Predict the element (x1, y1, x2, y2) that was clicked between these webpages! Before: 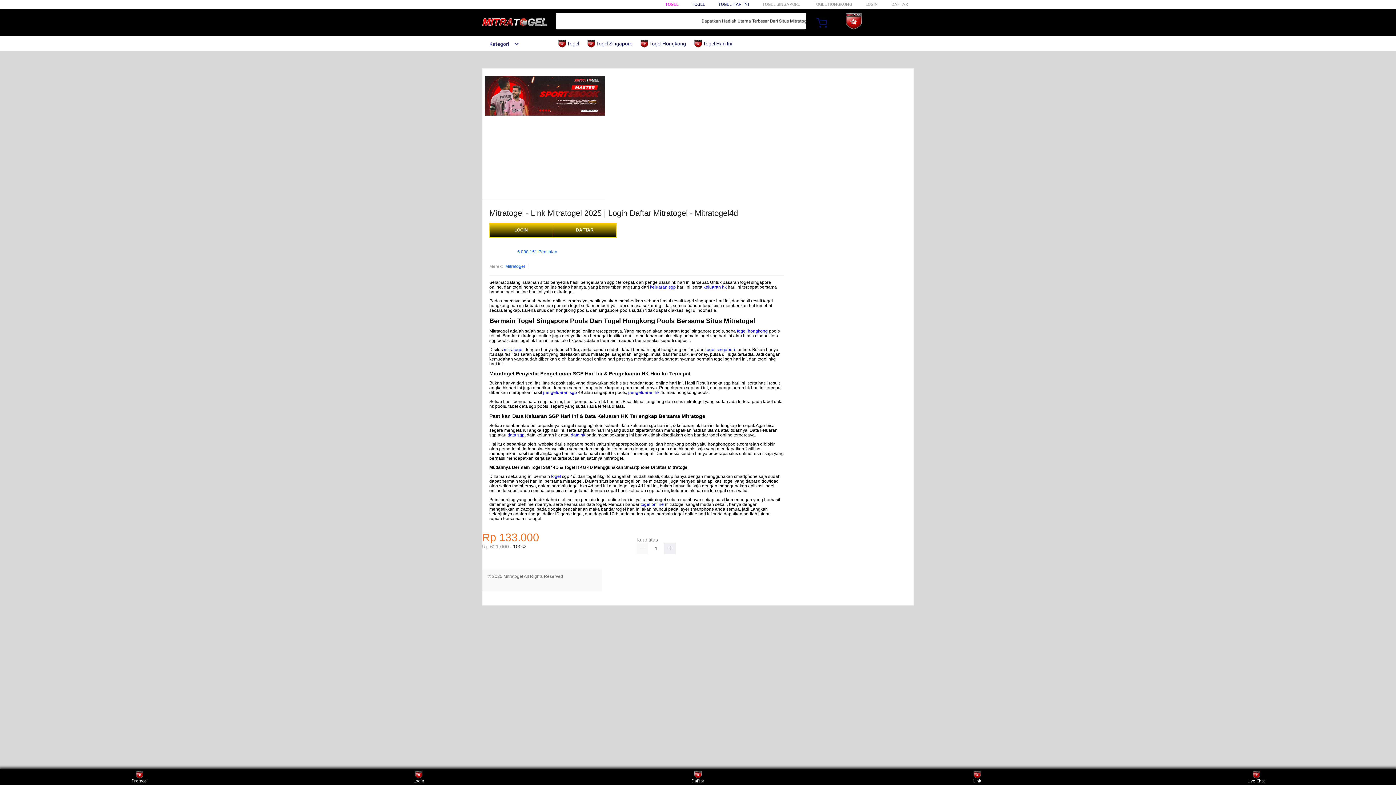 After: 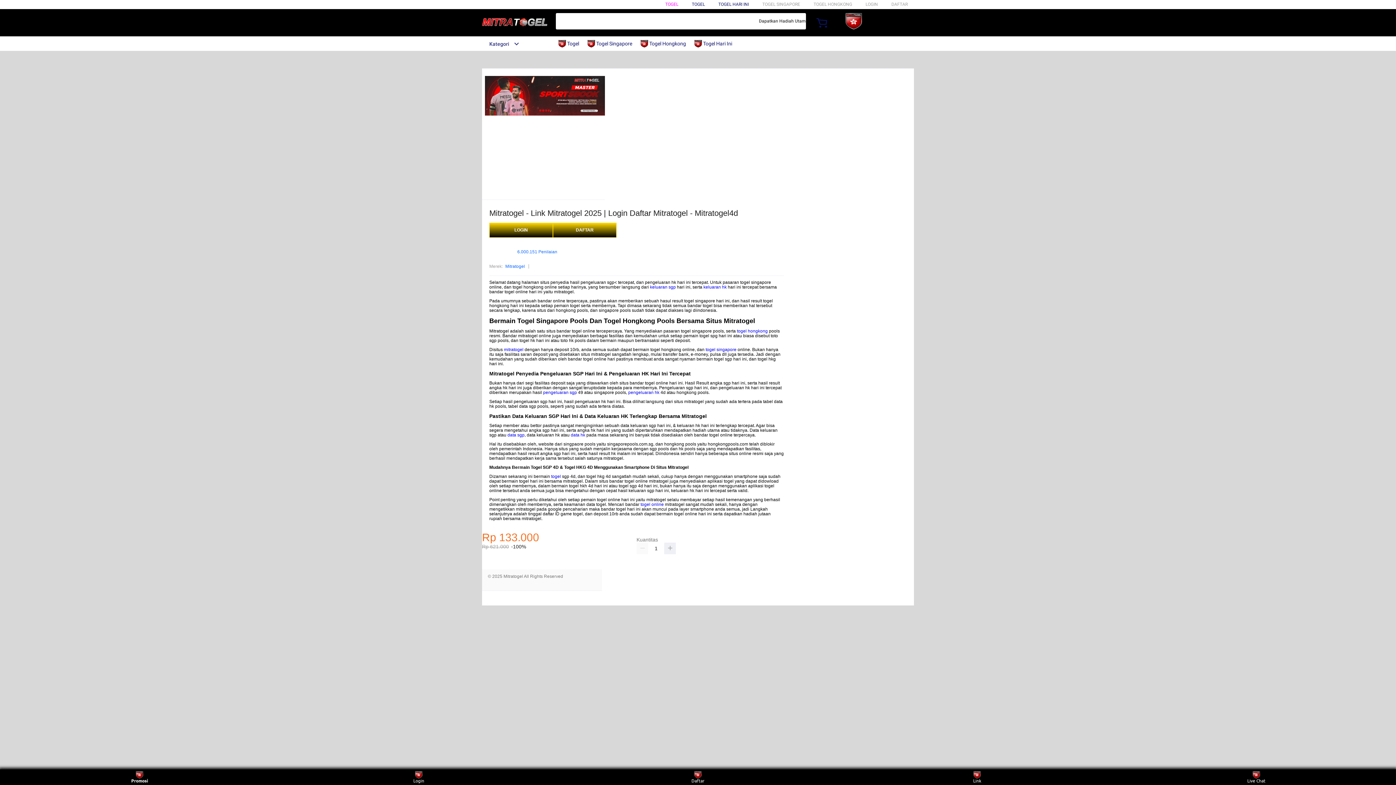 Action: label: Promosi bbox: (126, 771, 153, 783)